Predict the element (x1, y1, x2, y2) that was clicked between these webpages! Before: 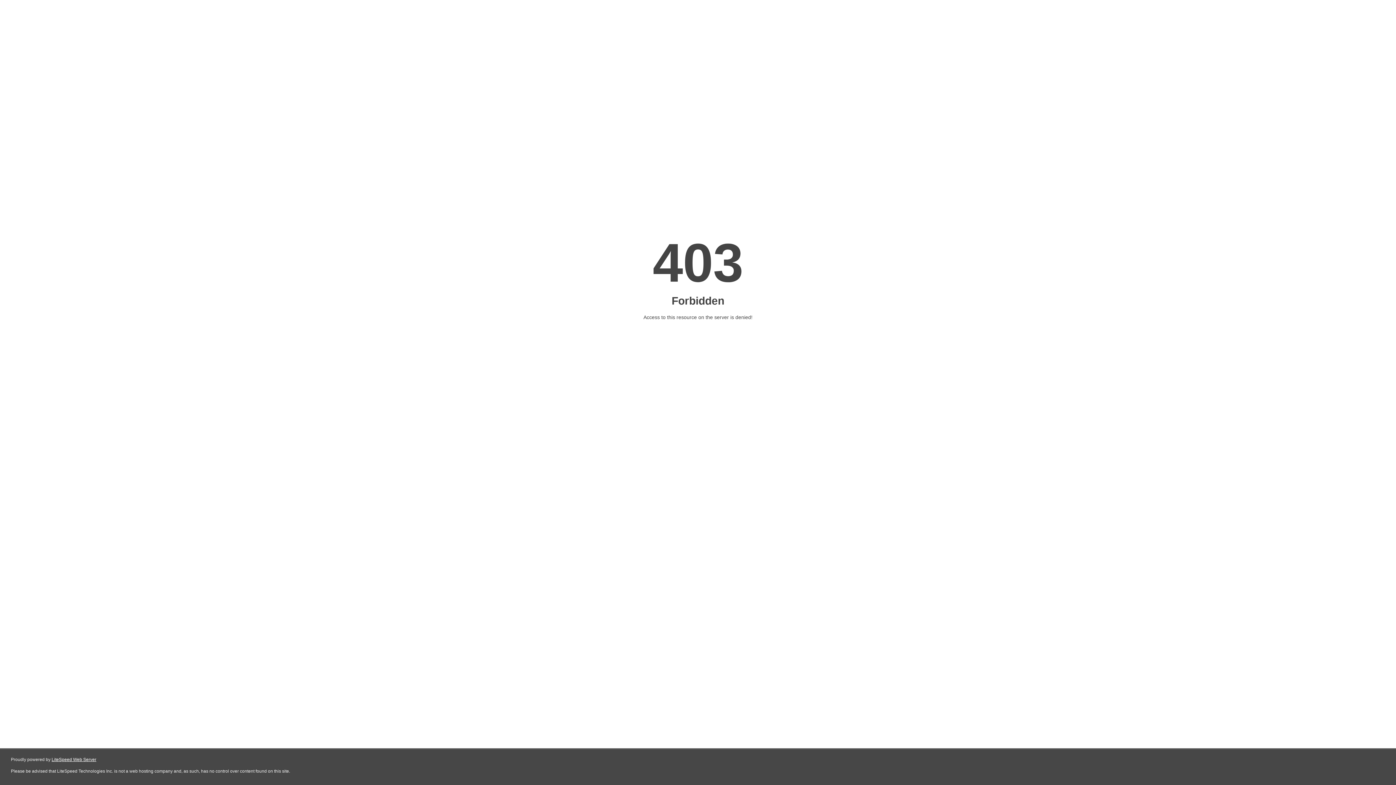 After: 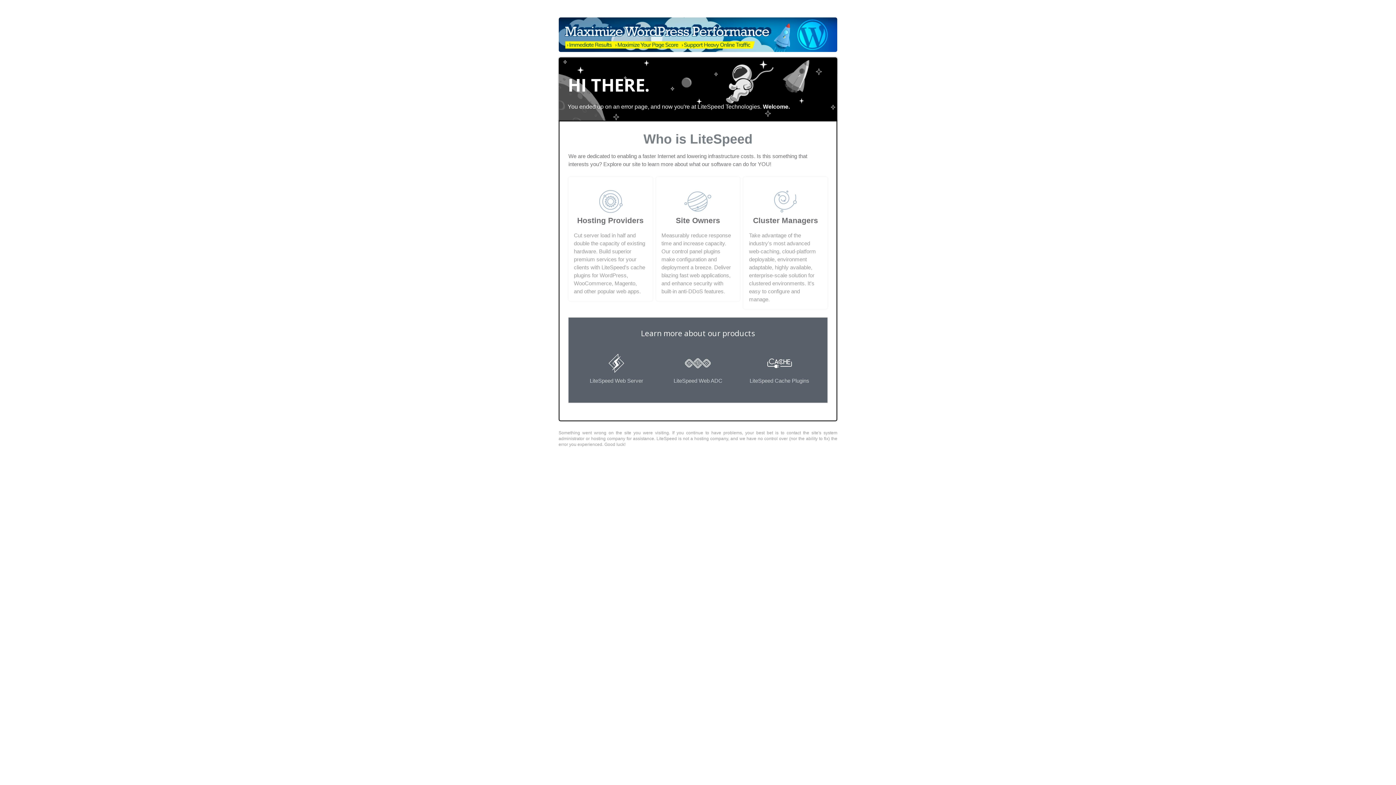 Action: label: LiteSpeed Web Server bbox: (51, 757, 96, 762)